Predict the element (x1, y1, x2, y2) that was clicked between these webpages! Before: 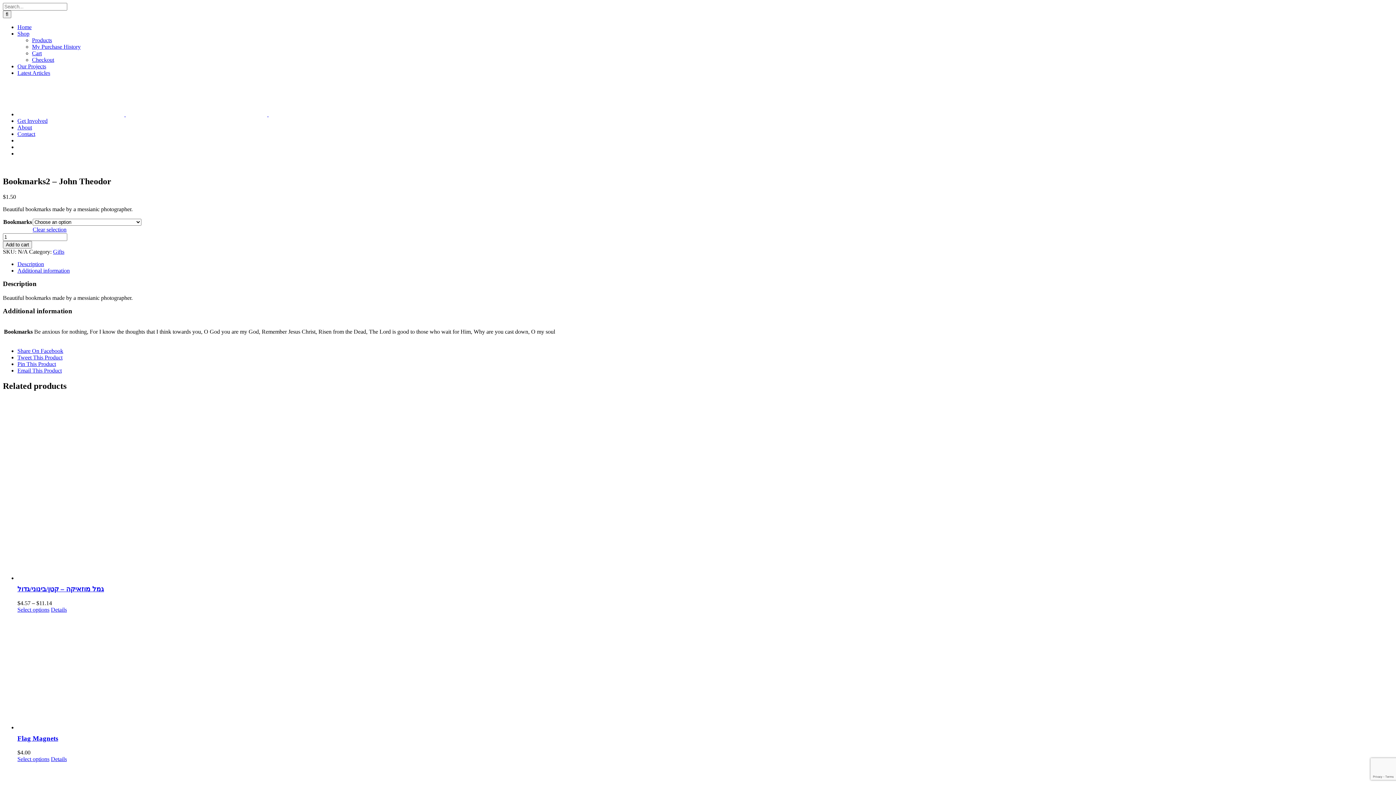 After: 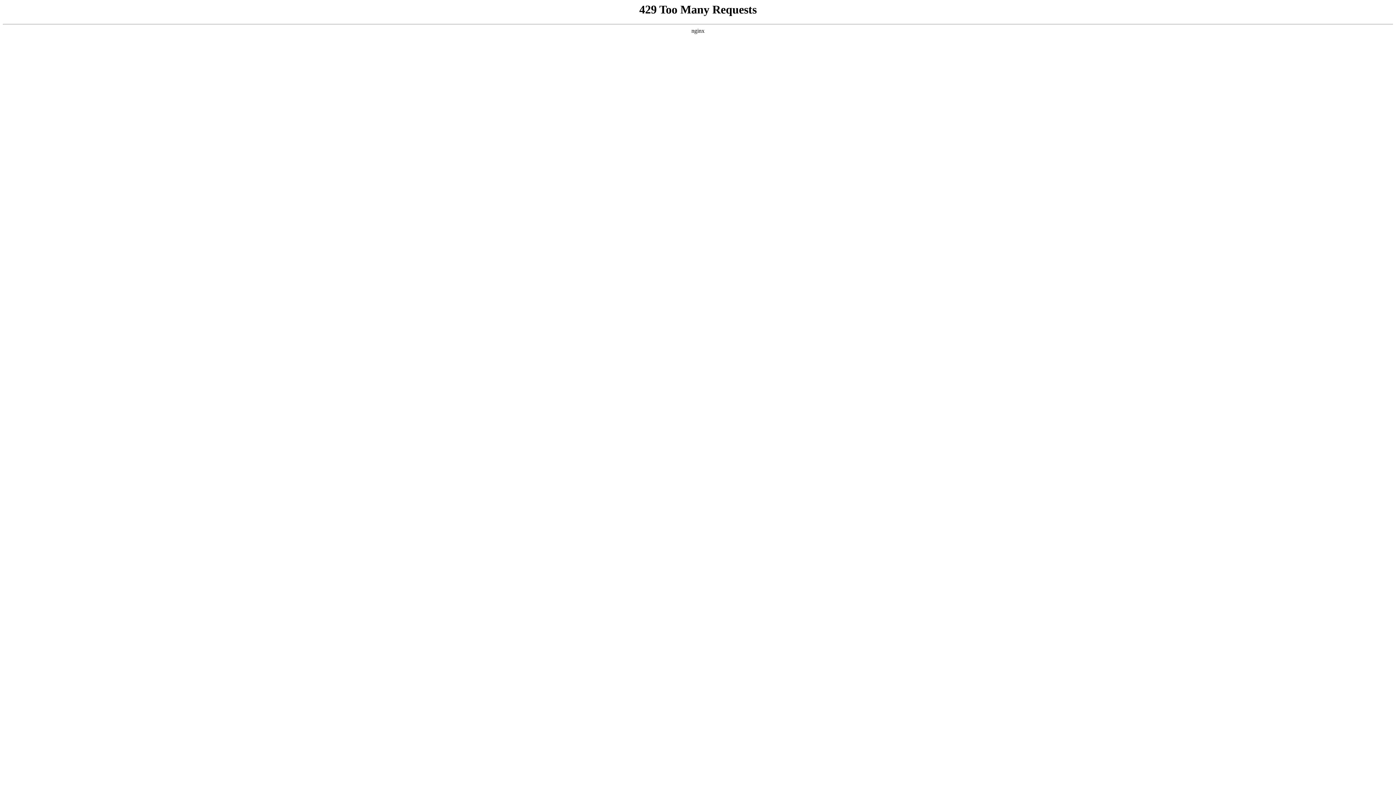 Action: bbox: (17, 398, 1393, 581) label: גמל מוזאיקה – קטן/בינוני/גדול